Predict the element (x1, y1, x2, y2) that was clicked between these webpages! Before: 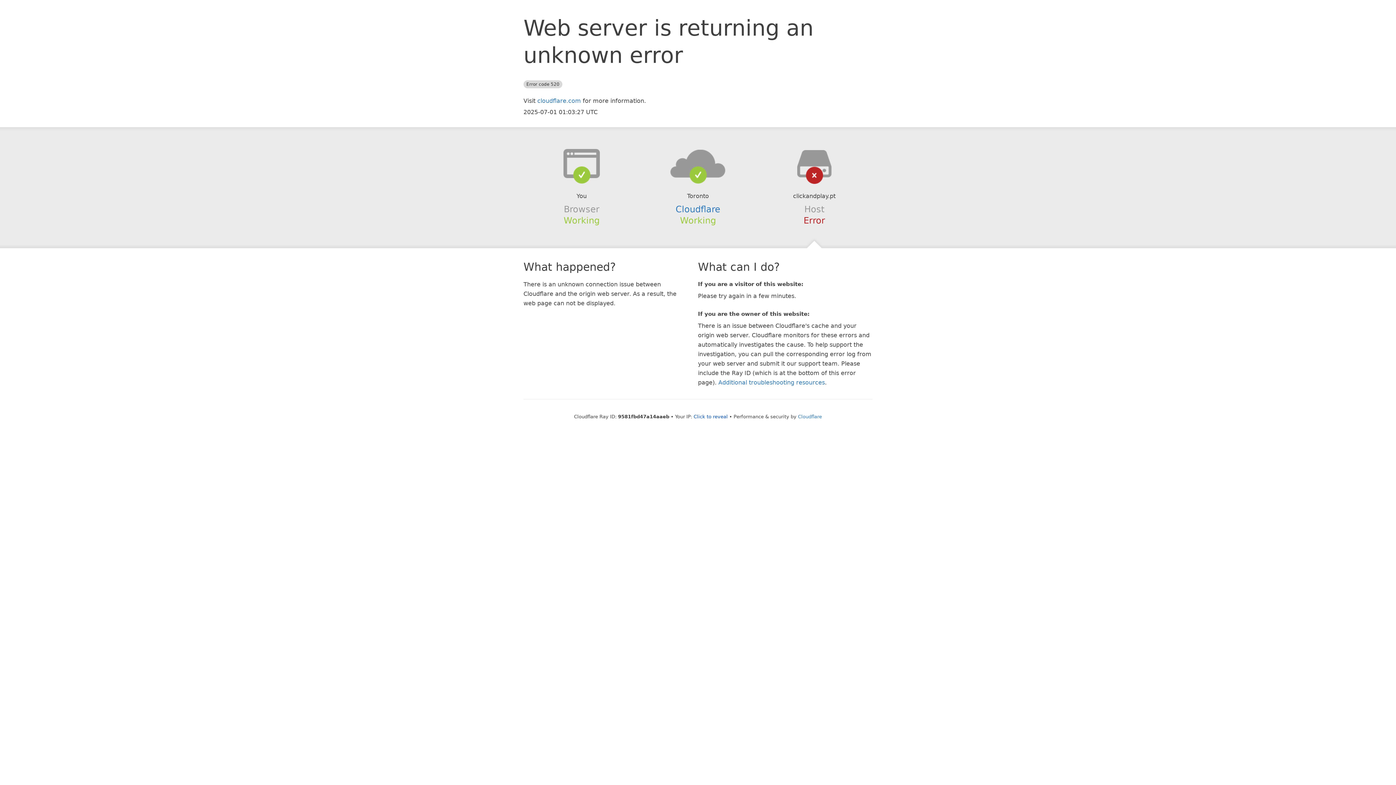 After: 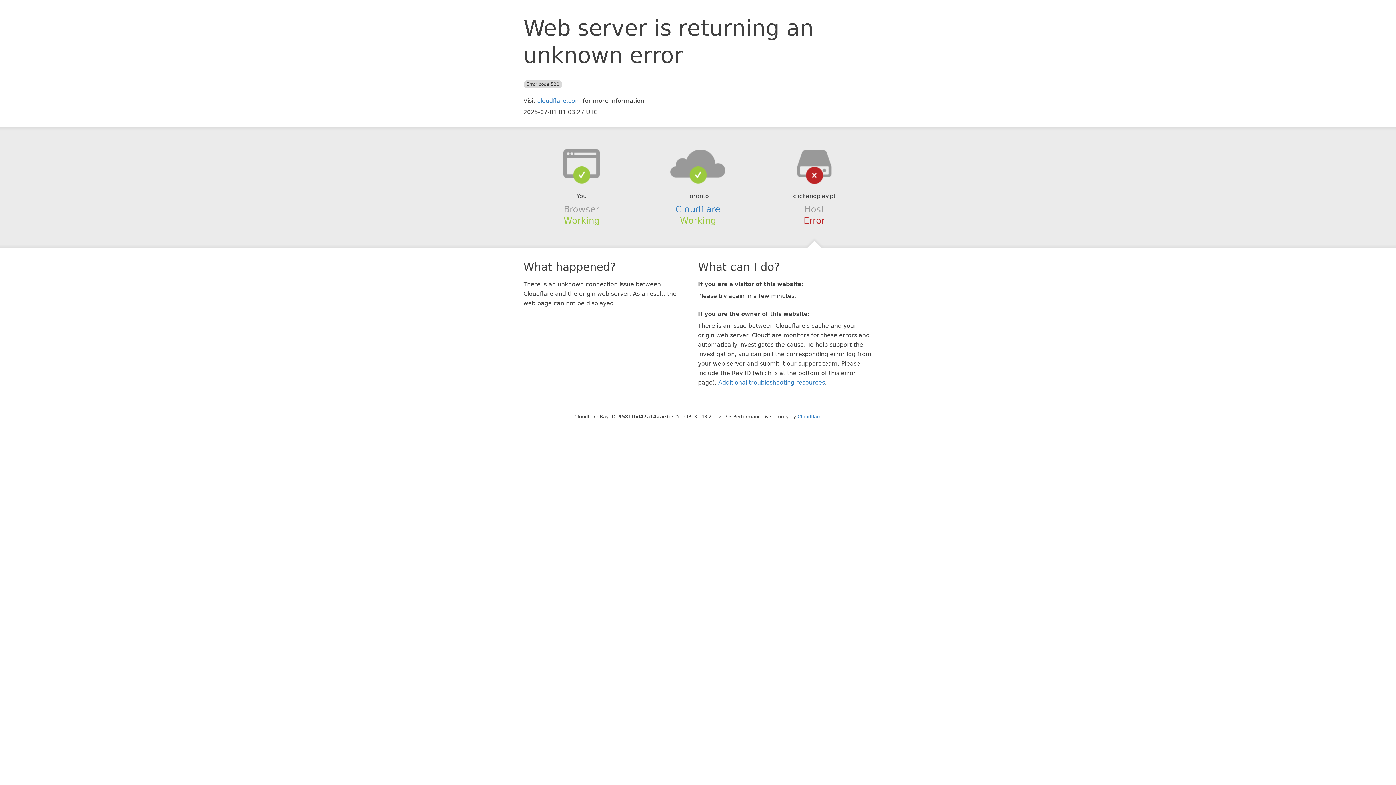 Action: label: Click to reveal bbox: (693, 414, 728, 419)